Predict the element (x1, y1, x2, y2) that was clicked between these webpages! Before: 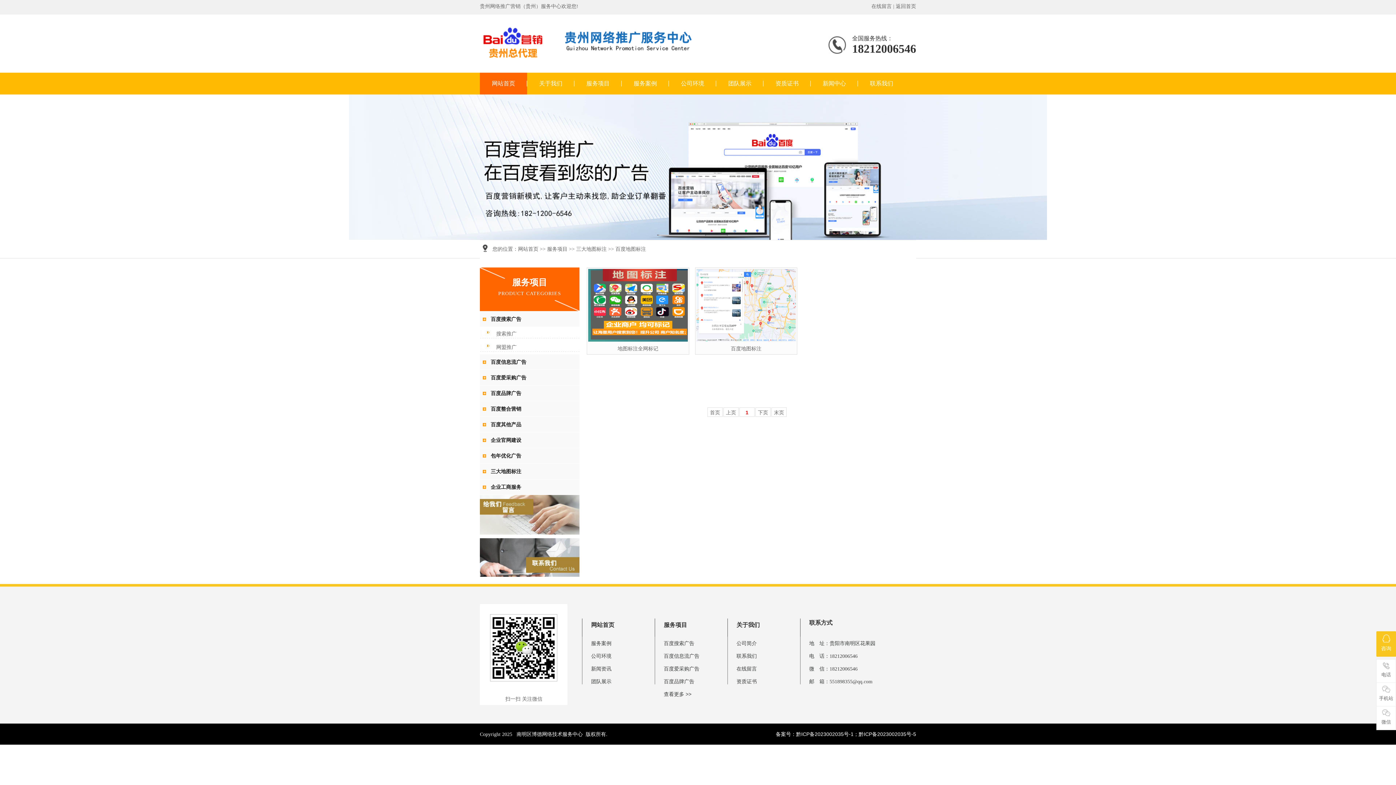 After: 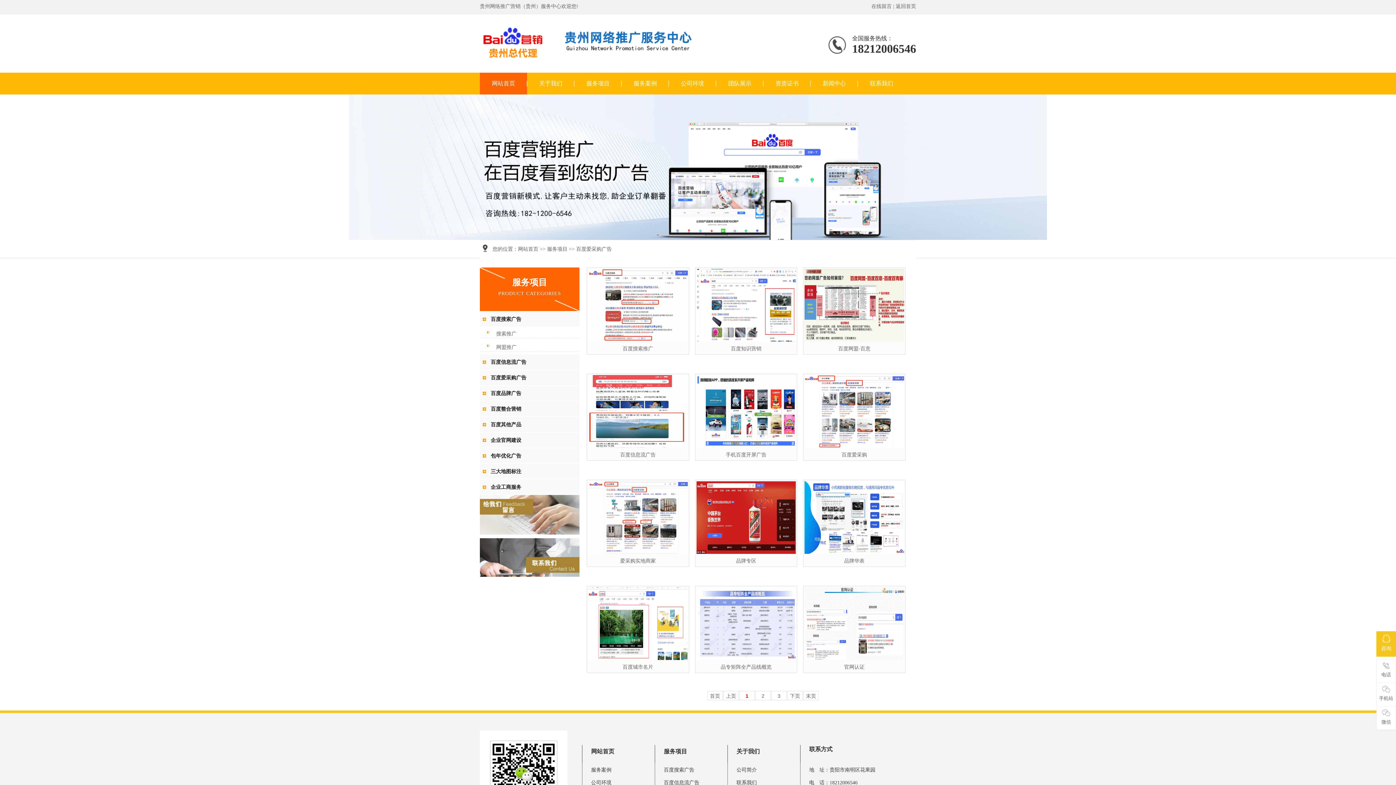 Action: label: 服务项目 bbox: (664, 618, 727, 637)